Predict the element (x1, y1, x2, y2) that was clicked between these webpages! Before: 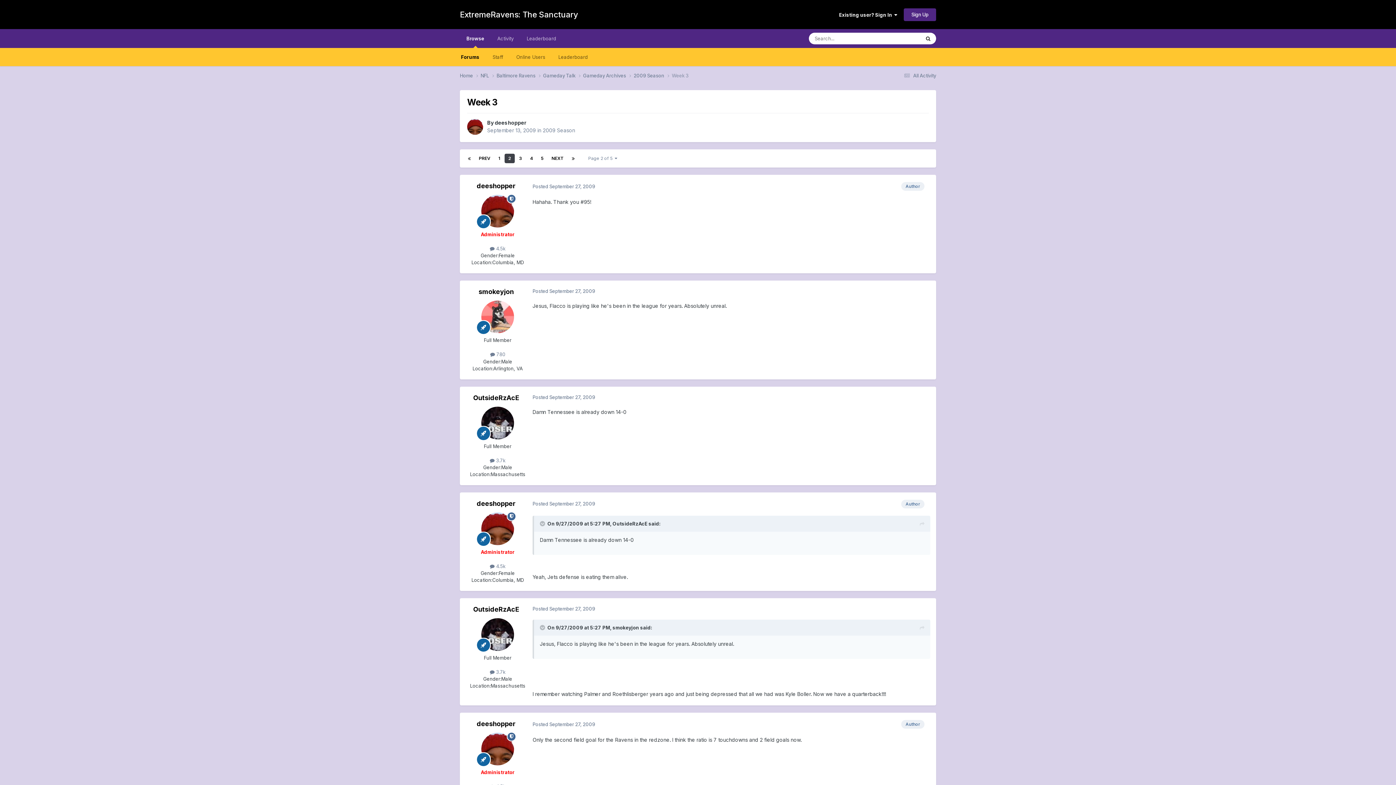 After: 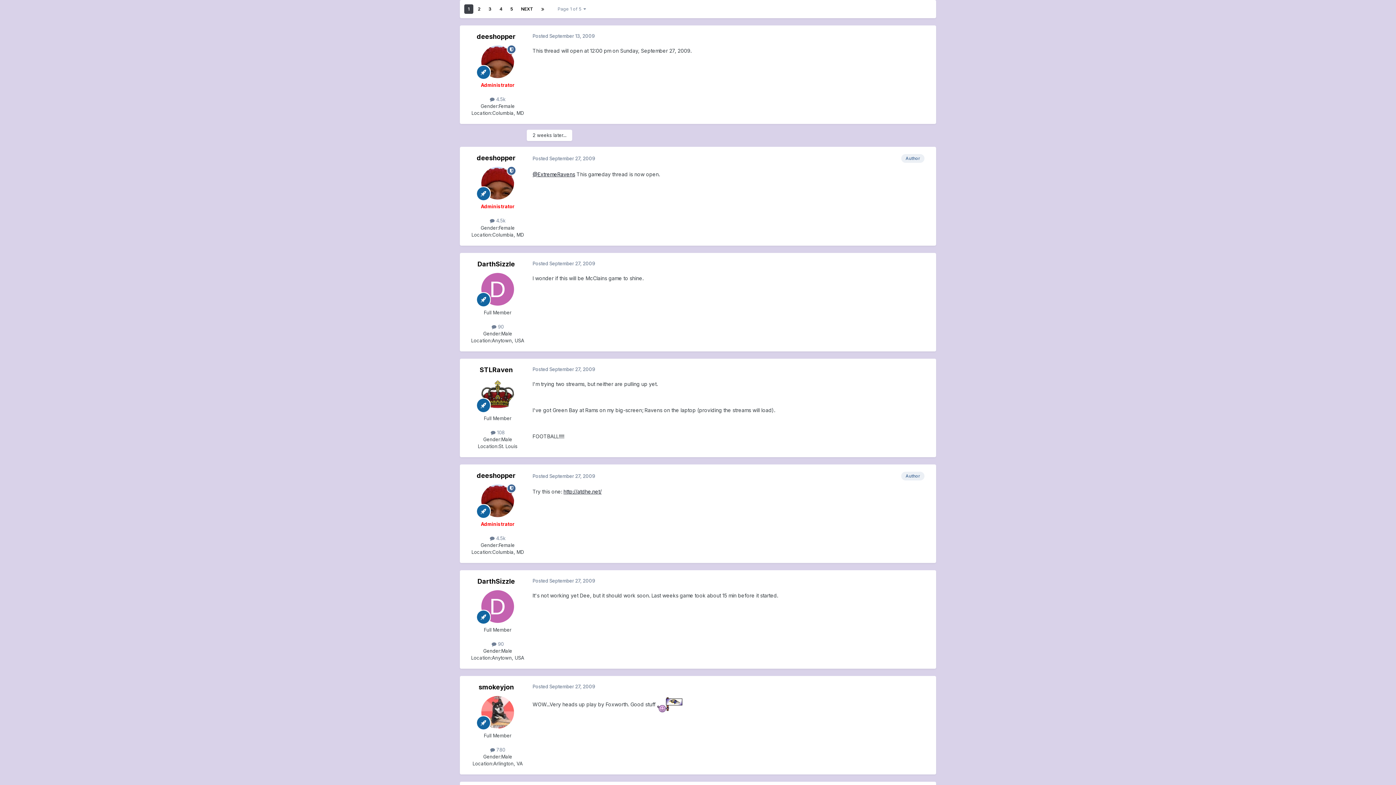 Action: bbox: (464, 153, 474, 163)